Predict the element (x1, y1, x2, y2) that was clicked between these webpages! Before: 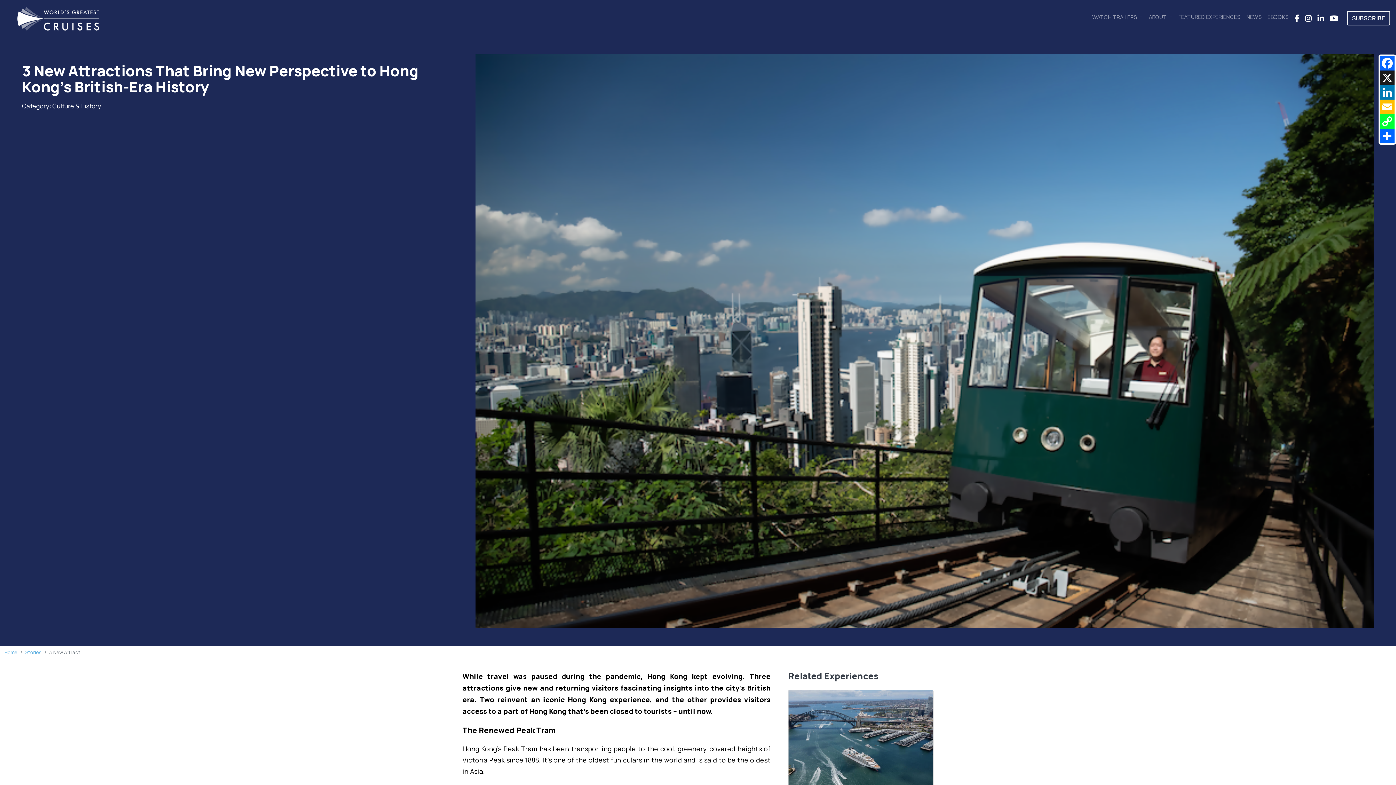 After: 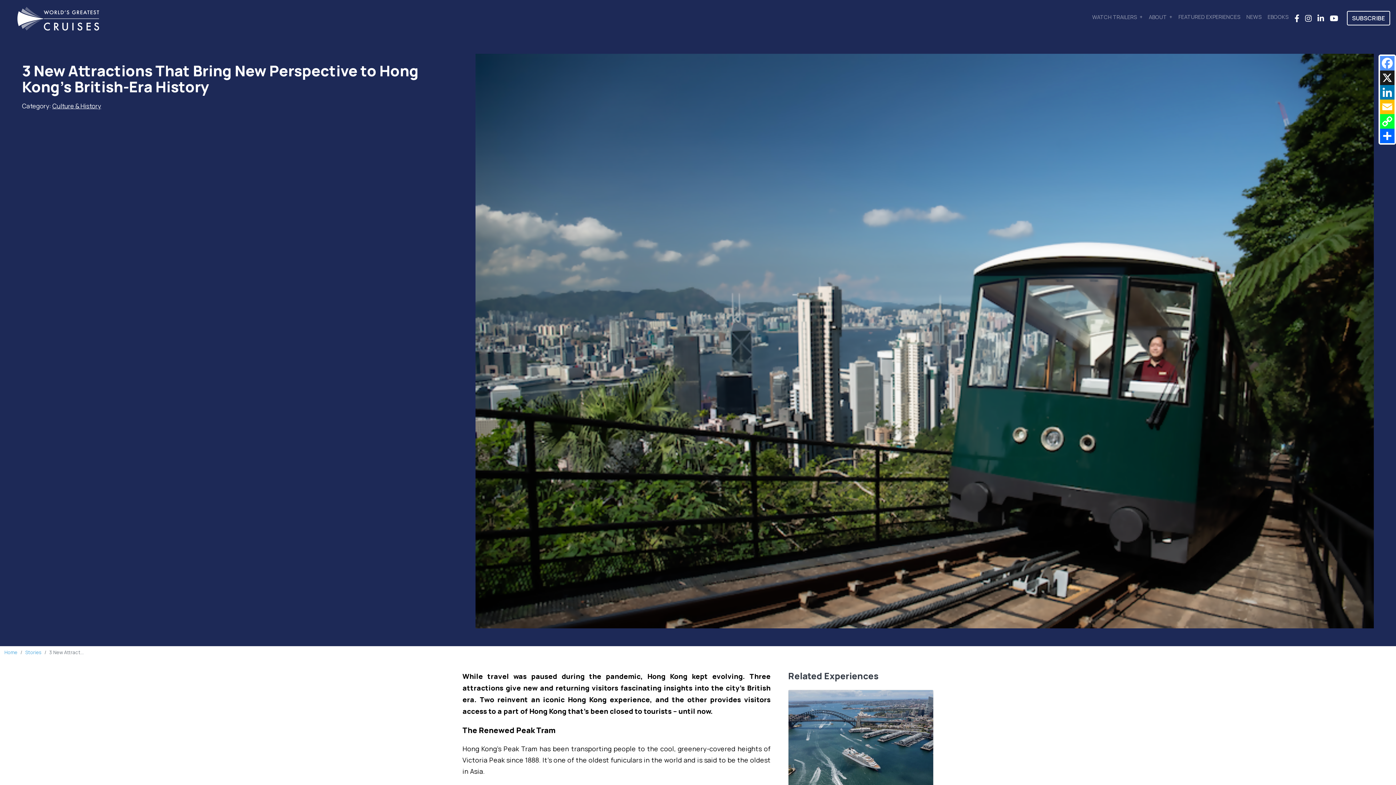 Action: bbox: (1380, 56, 1394, 70) label: Facebook